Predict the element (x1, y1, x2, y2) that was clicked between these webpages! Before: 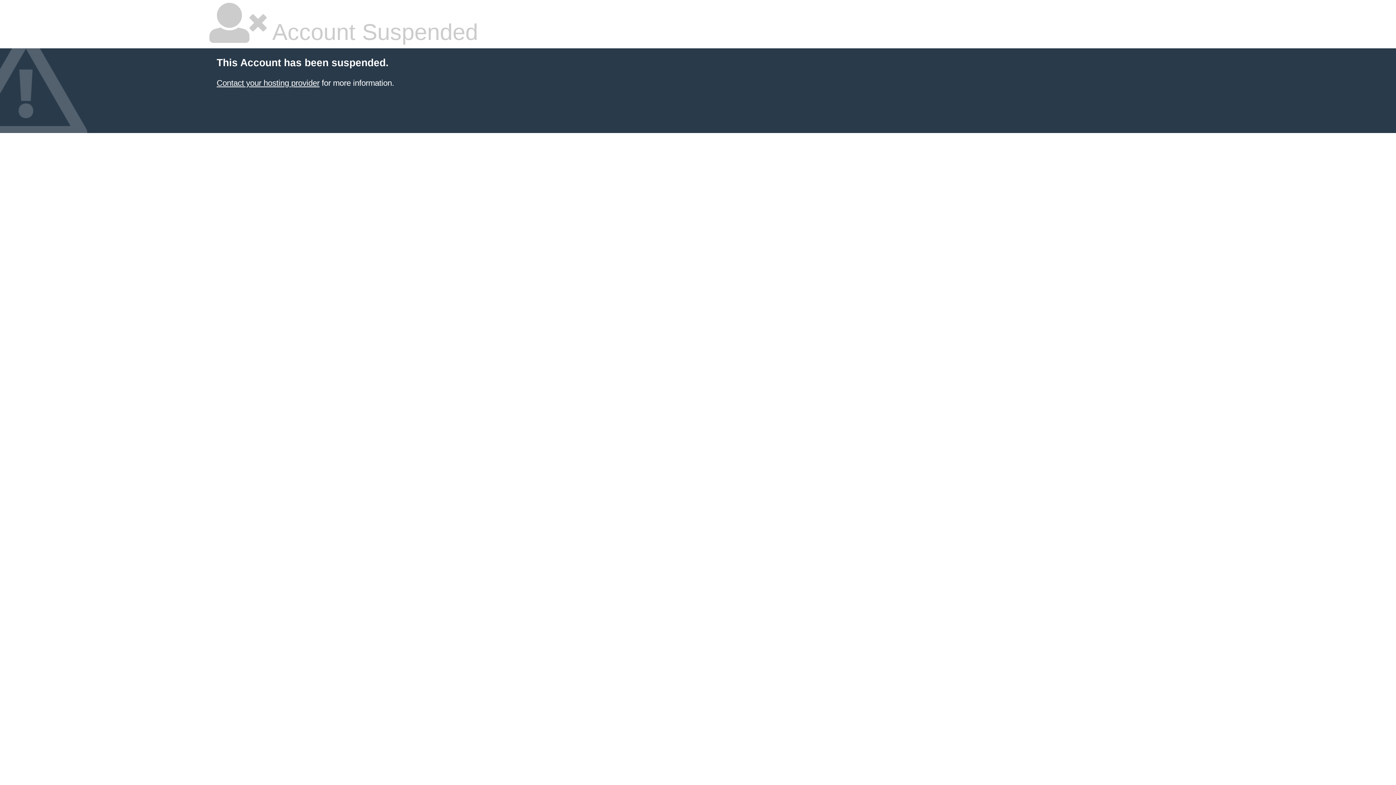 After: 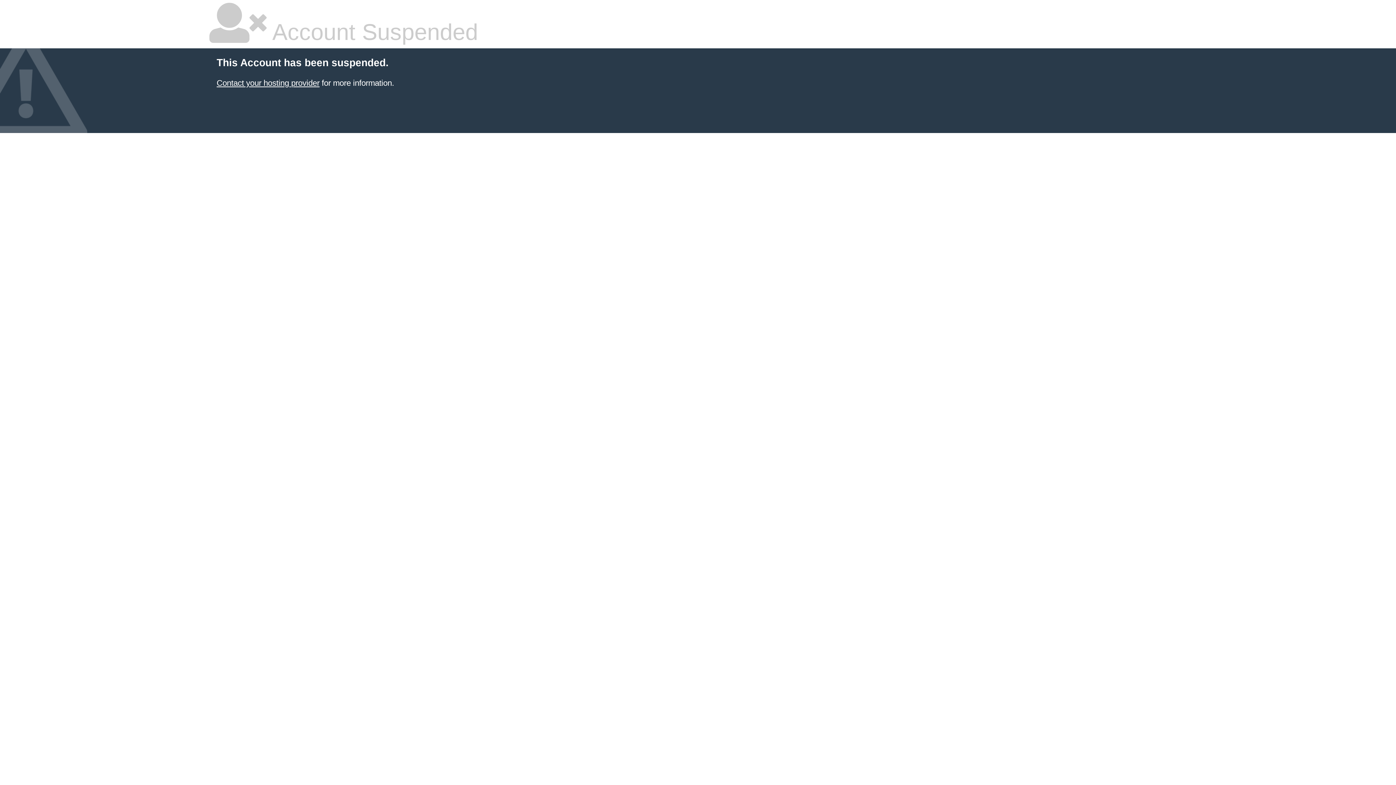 Action: label: Contact your hosting provider bbox: (216, 78, 319, 87)